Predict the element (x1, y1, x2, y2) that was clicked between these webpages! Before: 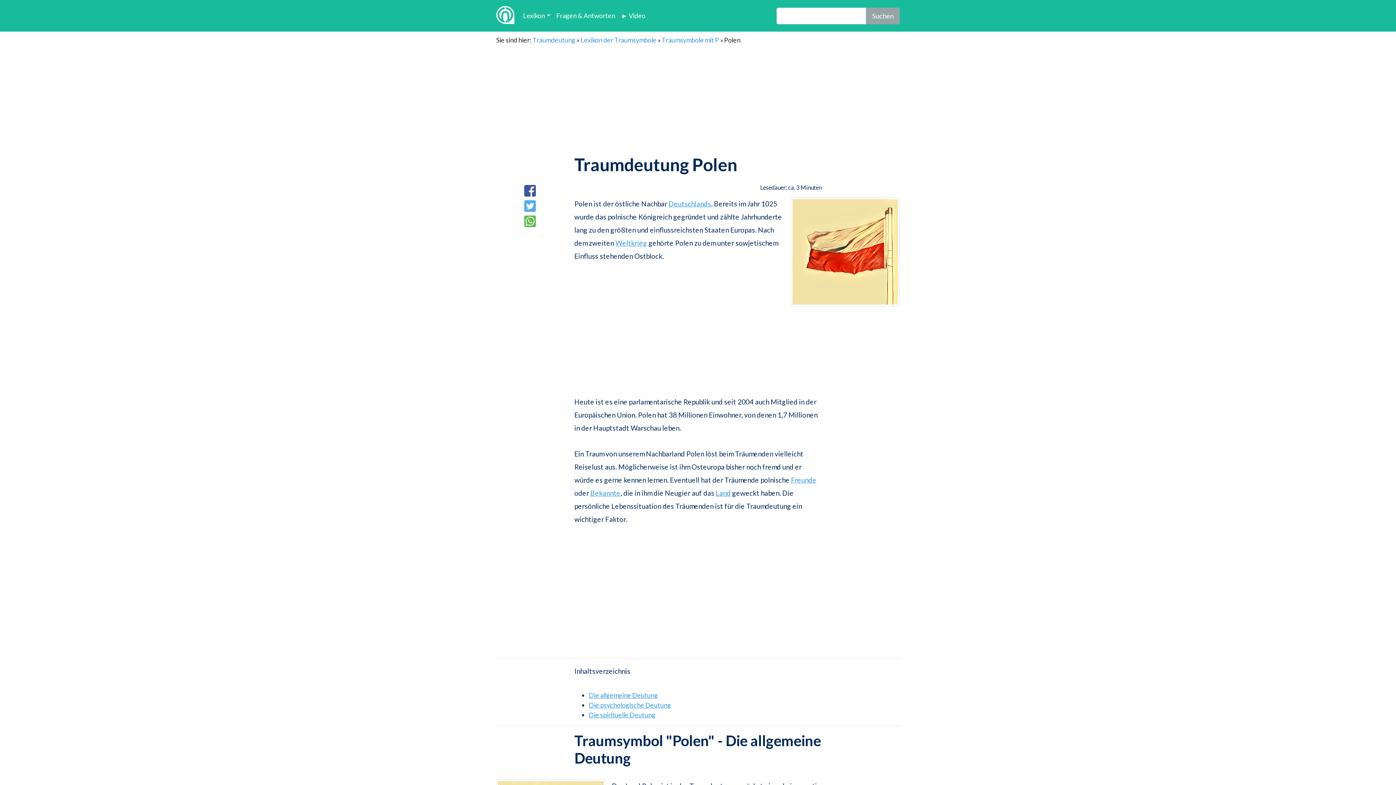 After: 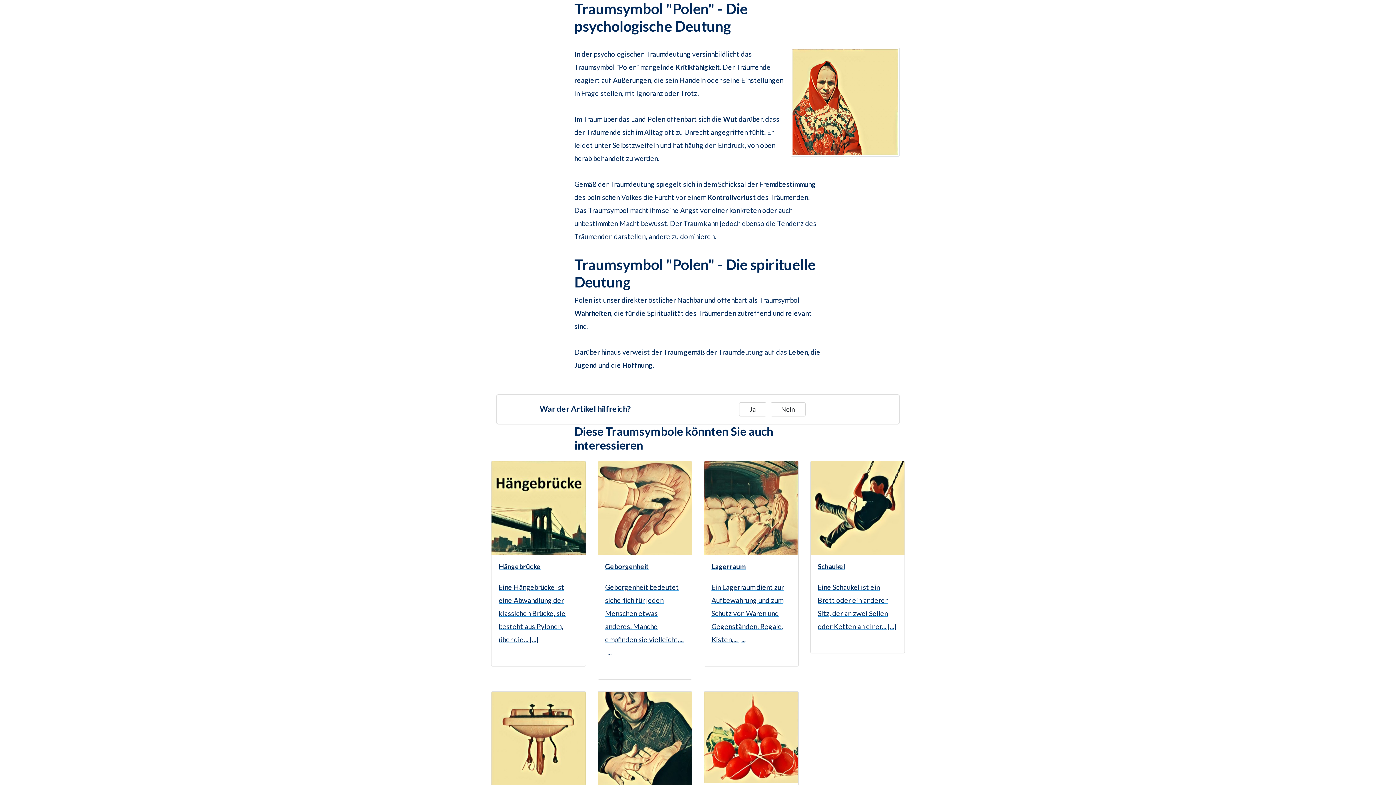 Action: label: Die psychologische Deutung bbox: (589, 701, 671, 709)